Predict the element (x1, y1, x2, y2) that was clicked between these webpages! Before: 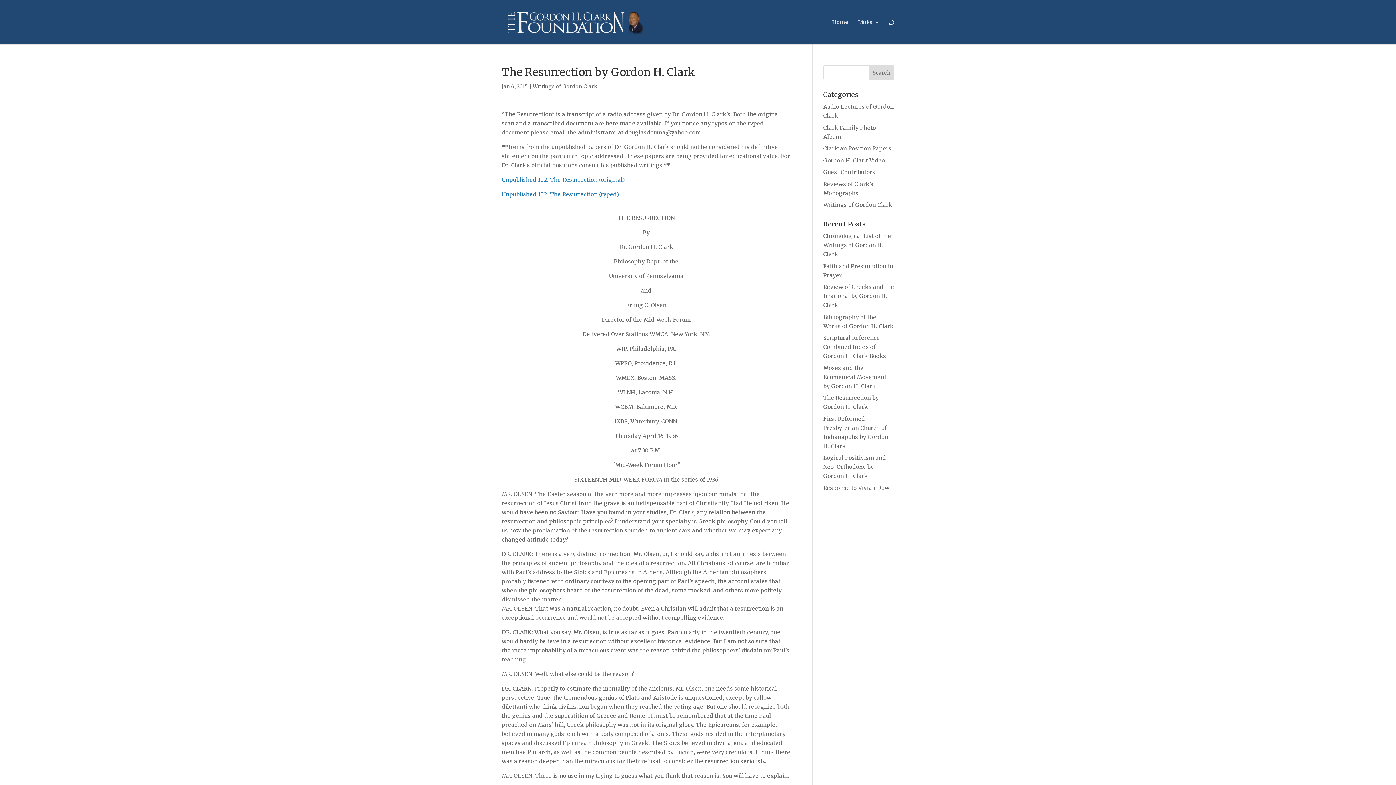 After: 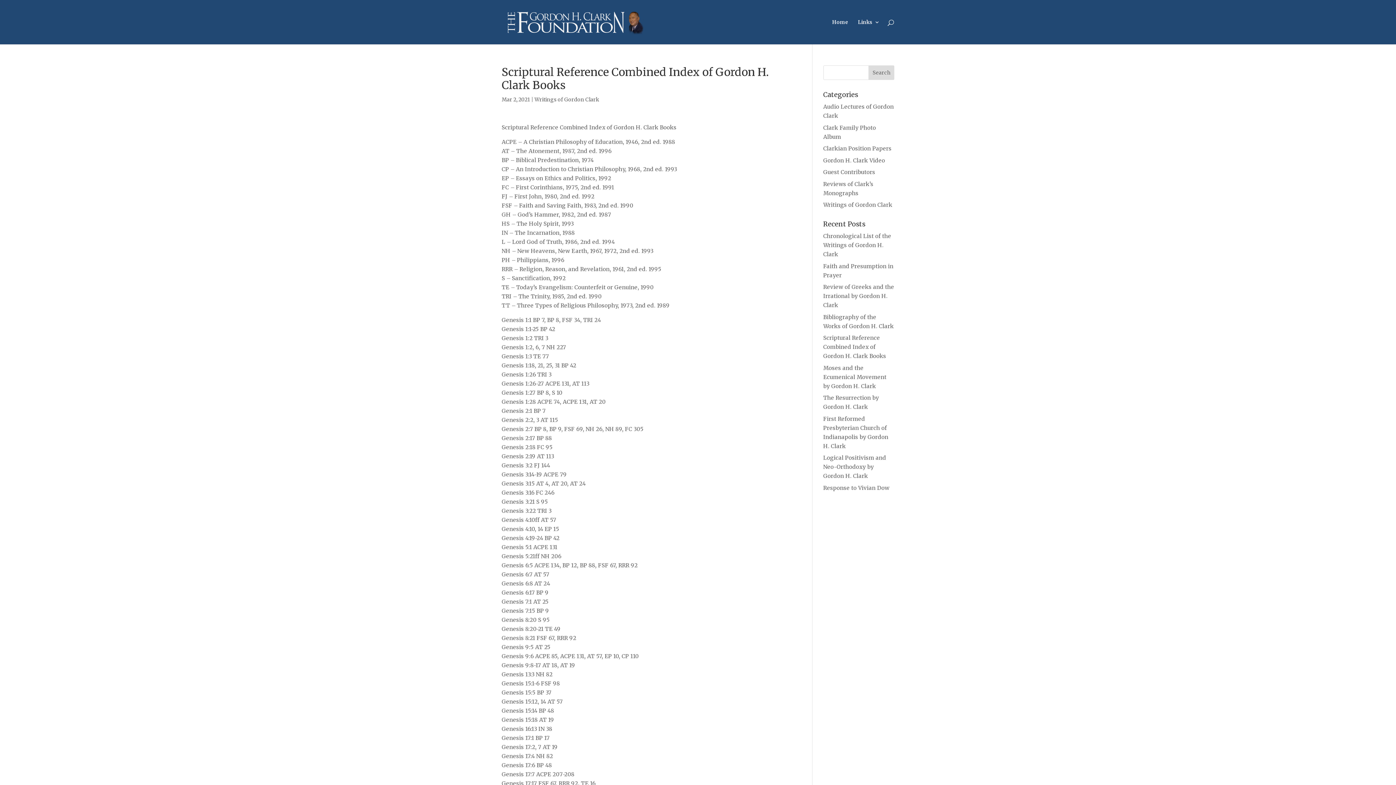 Action: label: Scriptural Reference Combined Index of Gordon H. Clark Books bbox: (823, 334, 886, 359)